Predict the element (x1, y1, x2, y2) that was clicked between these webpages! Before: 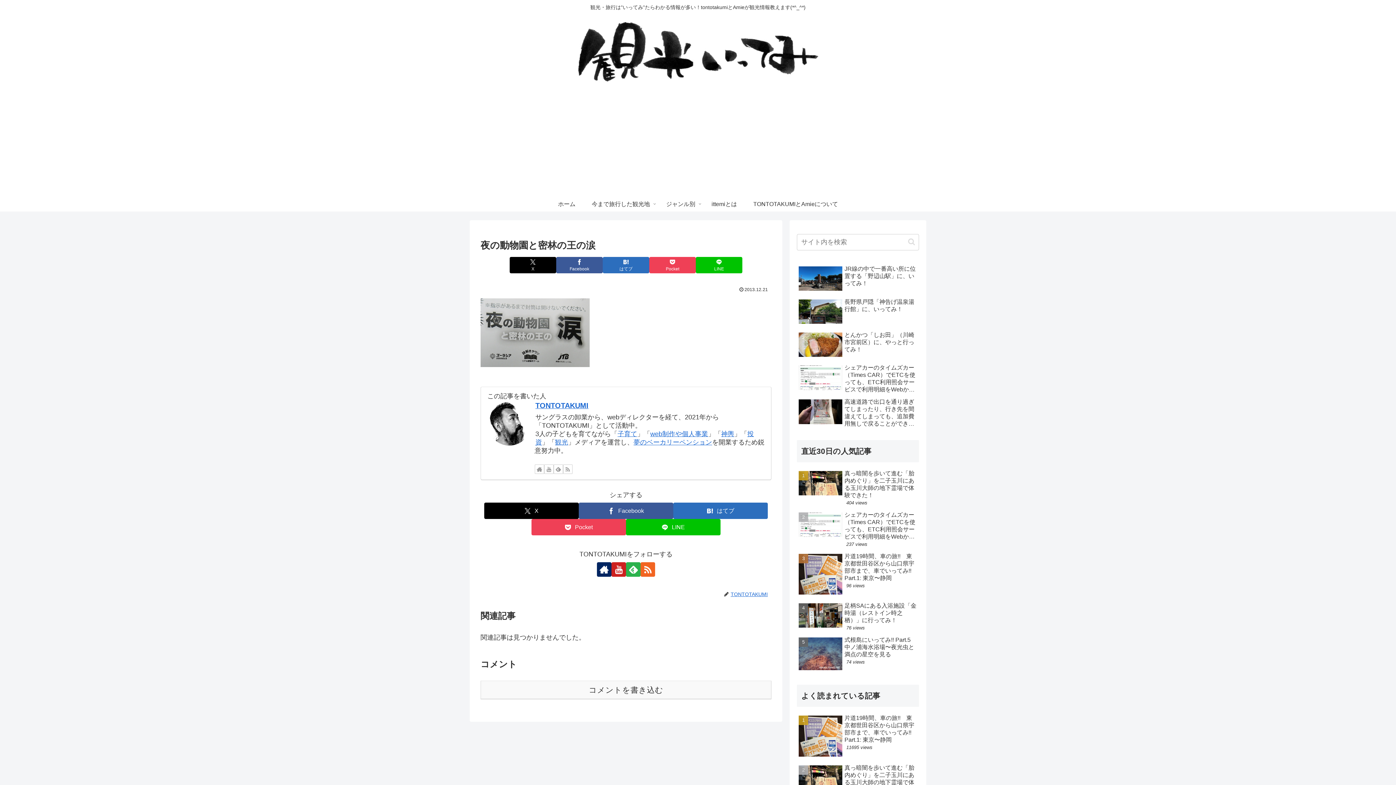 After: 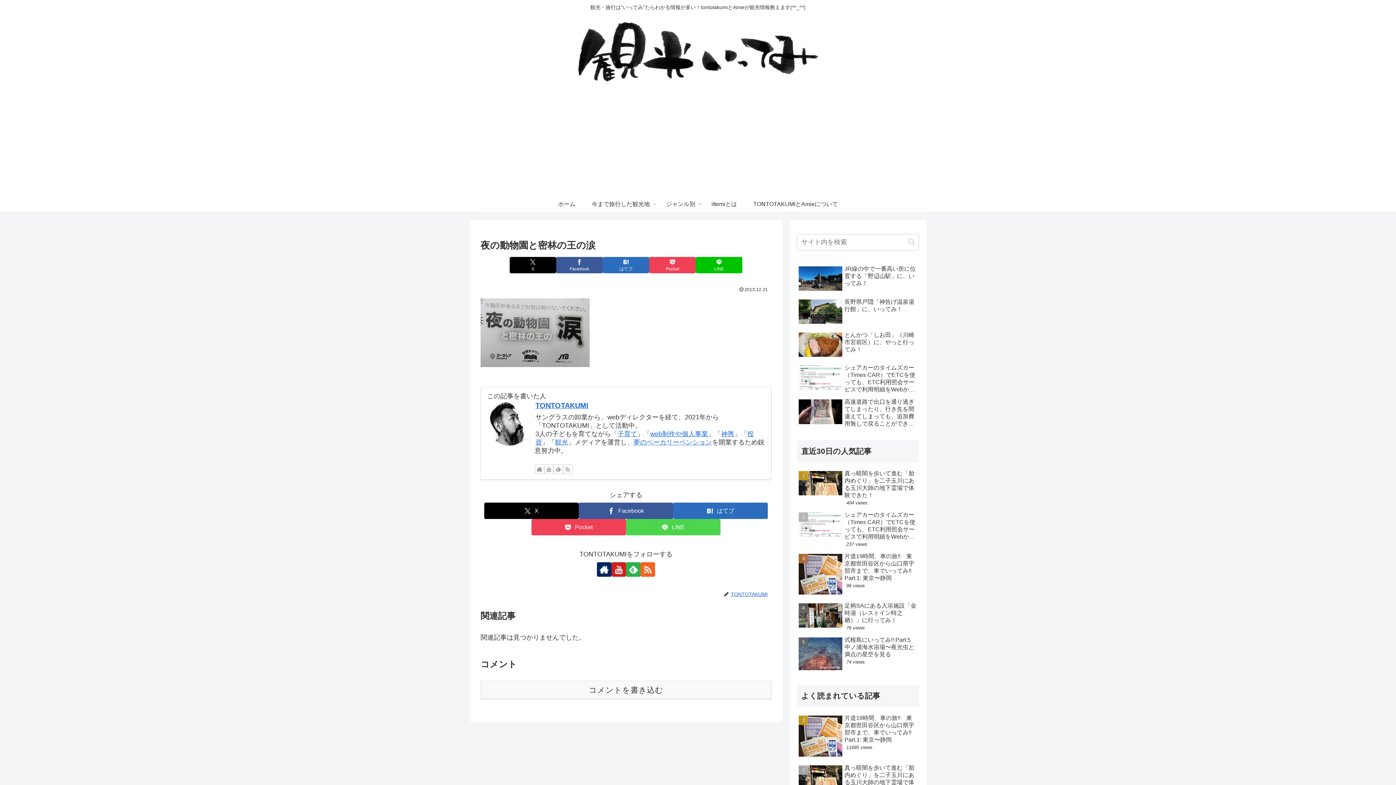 Action: bbox: (626, 519, 720, 535) label: LINEでシェア